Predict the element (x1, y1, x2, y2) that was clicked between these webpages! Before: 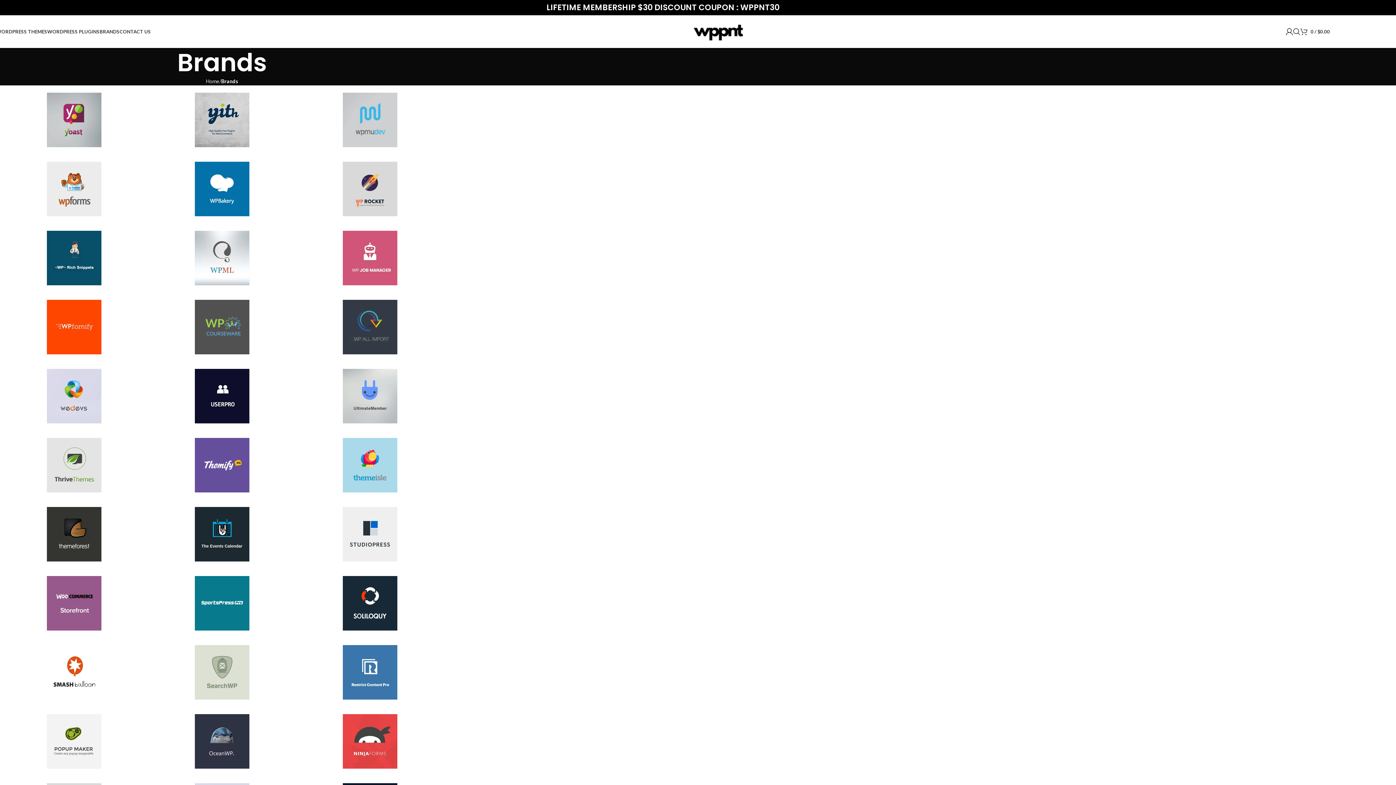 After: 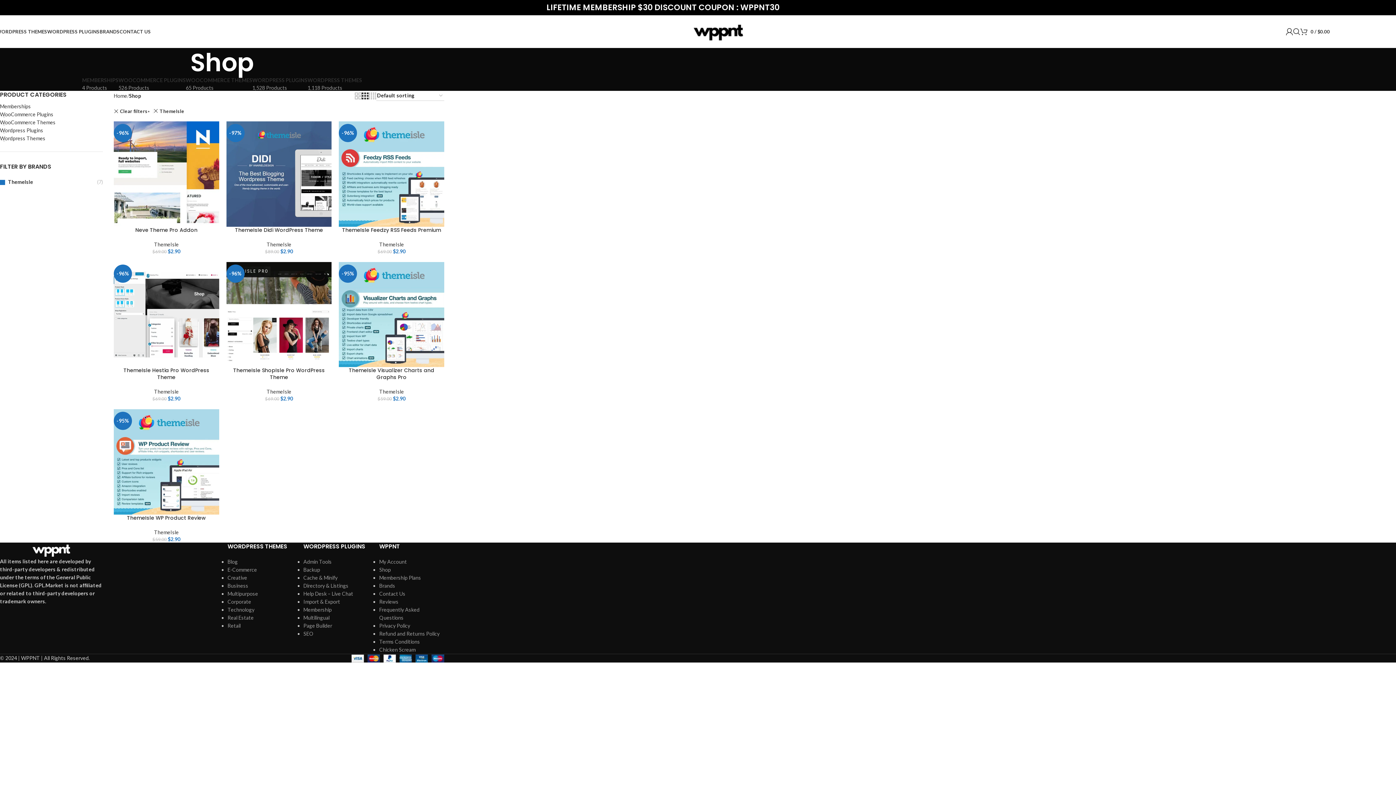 Action: bbox: (296, 430, 444, 500)